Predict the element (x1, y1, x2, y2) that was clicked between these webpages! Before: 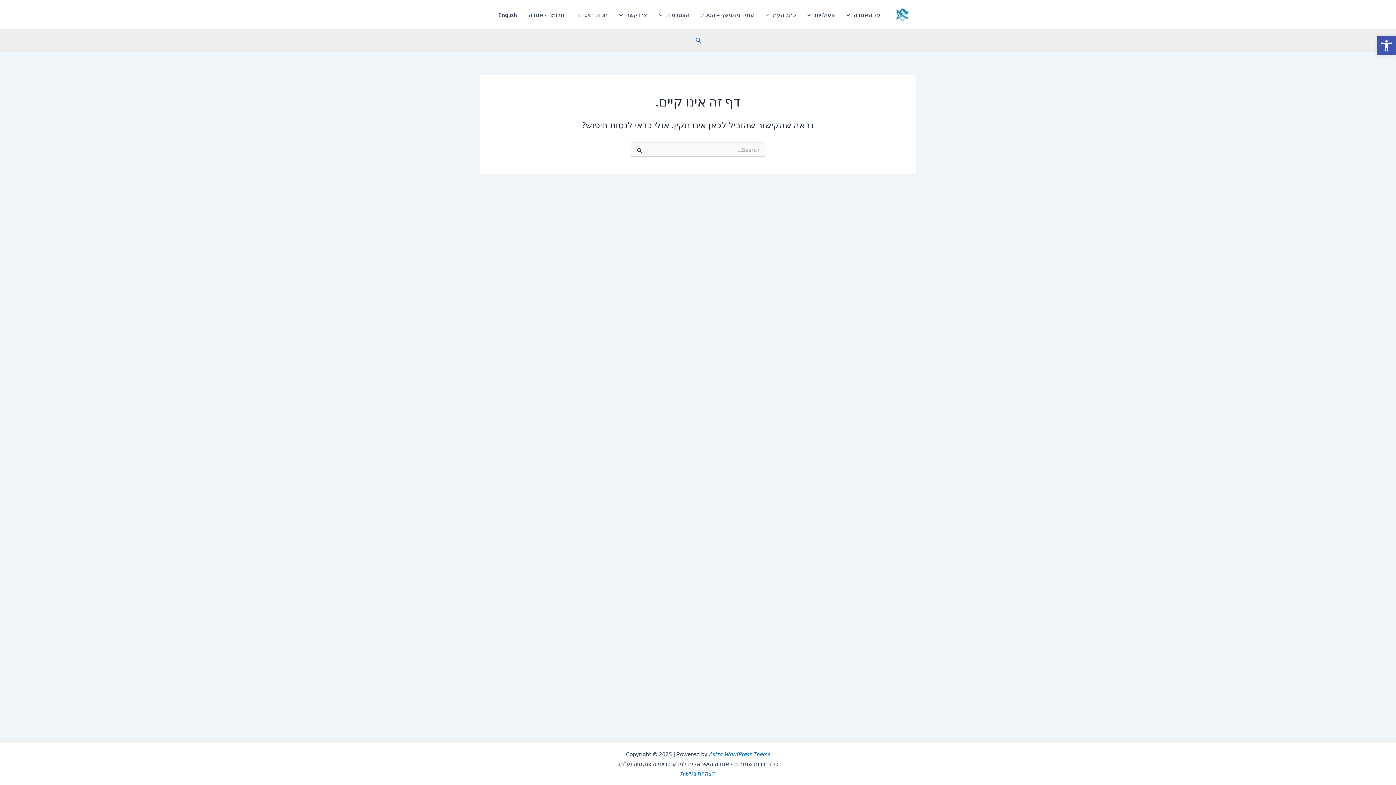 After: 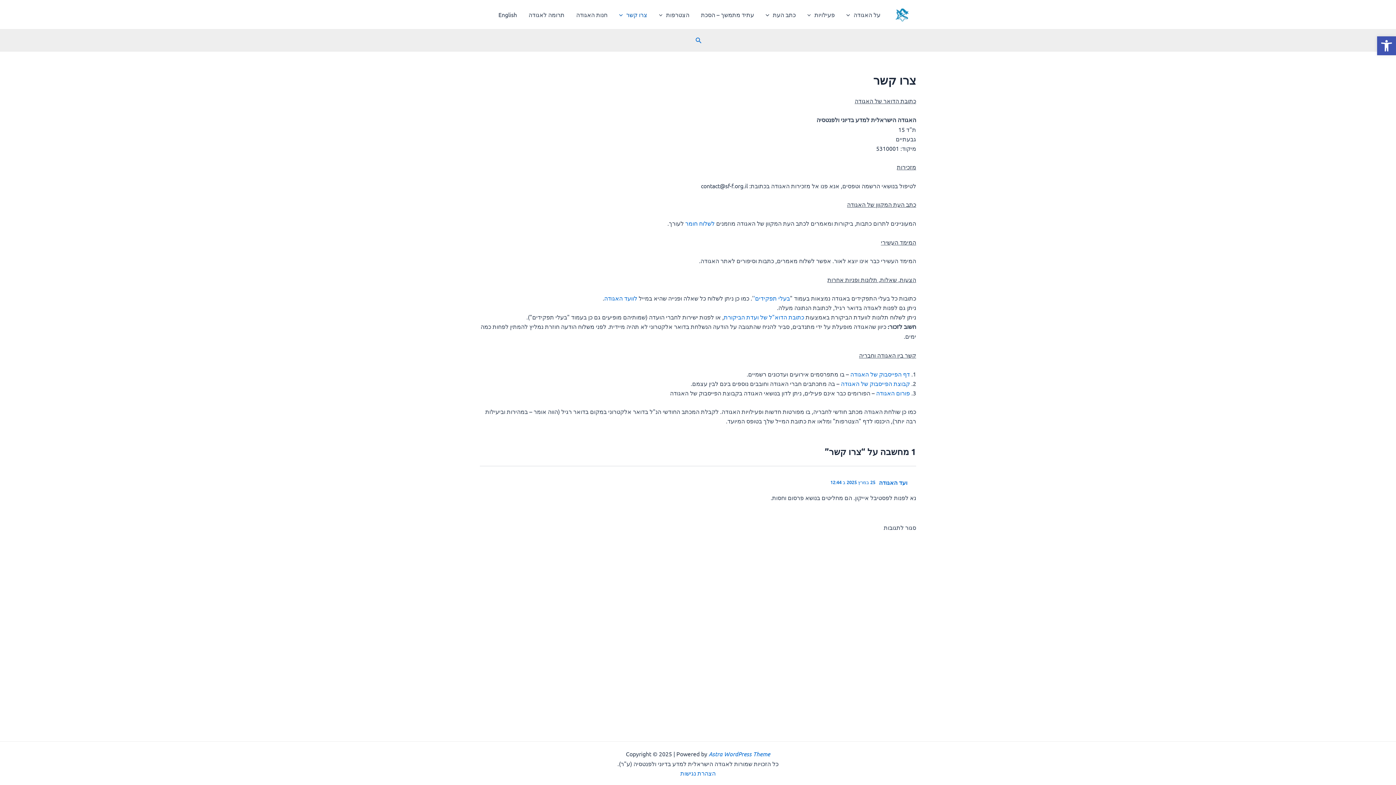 Action: label: צרו קשר bbox: (613, 0, 653, 29)